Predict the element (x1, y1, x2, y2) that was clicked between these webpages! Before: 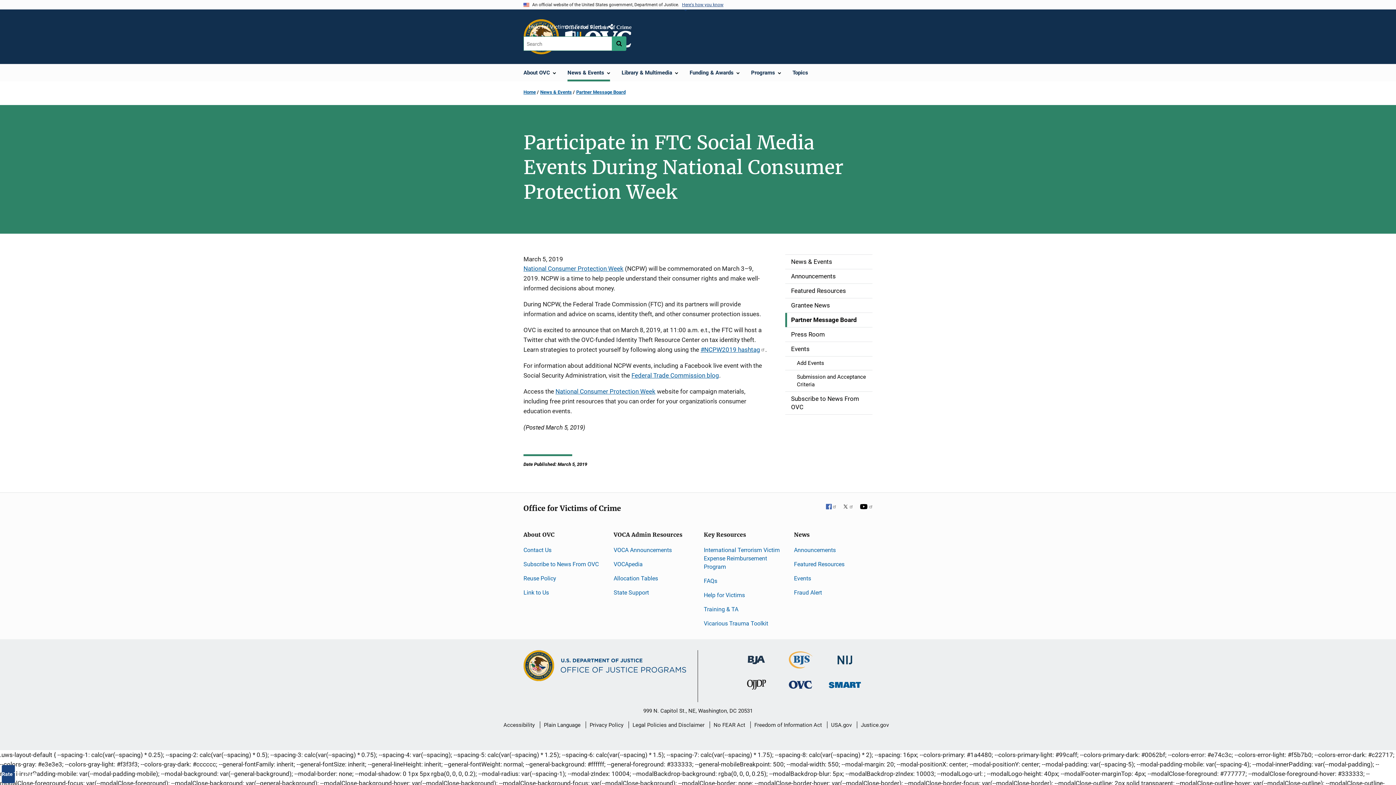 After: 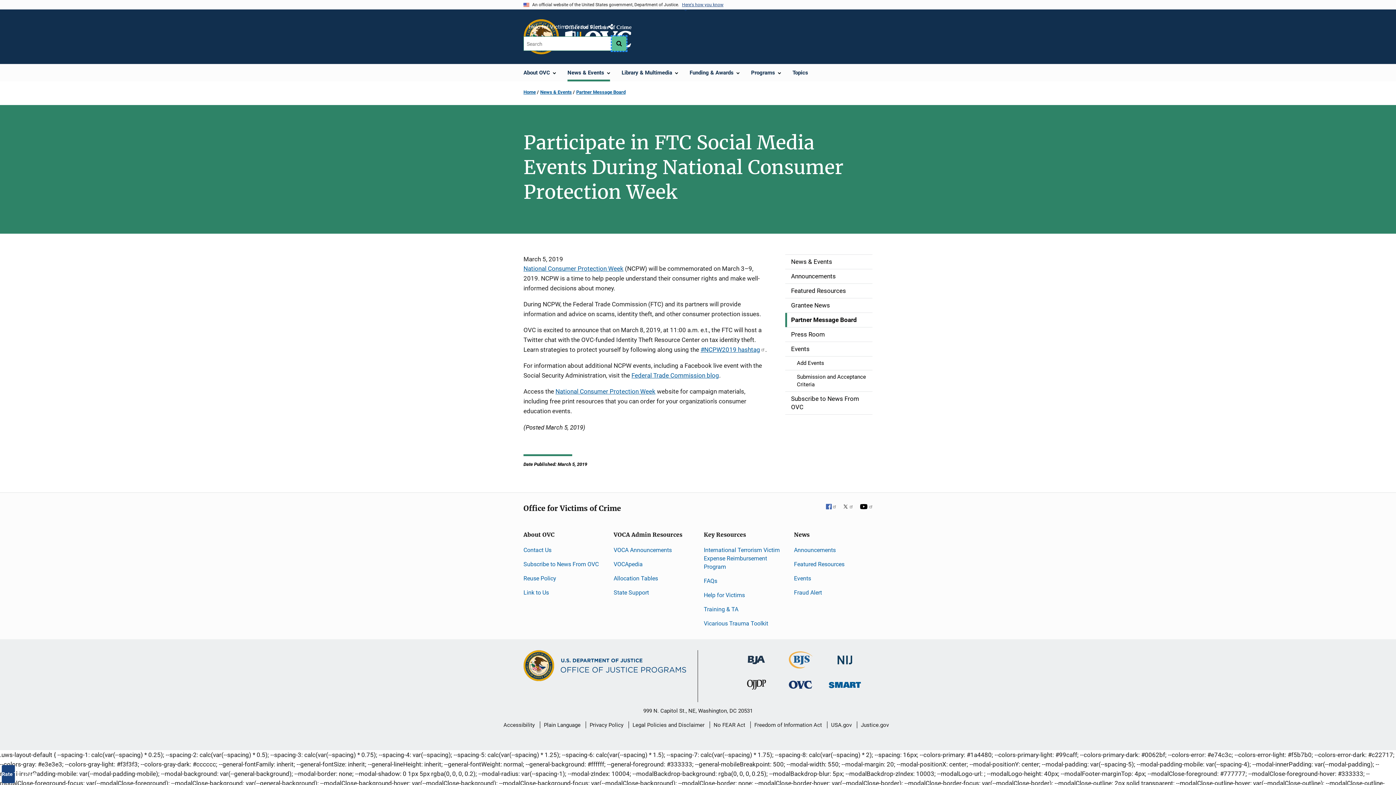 Action: label: Search button bbox: (612, 36, 626, 50)